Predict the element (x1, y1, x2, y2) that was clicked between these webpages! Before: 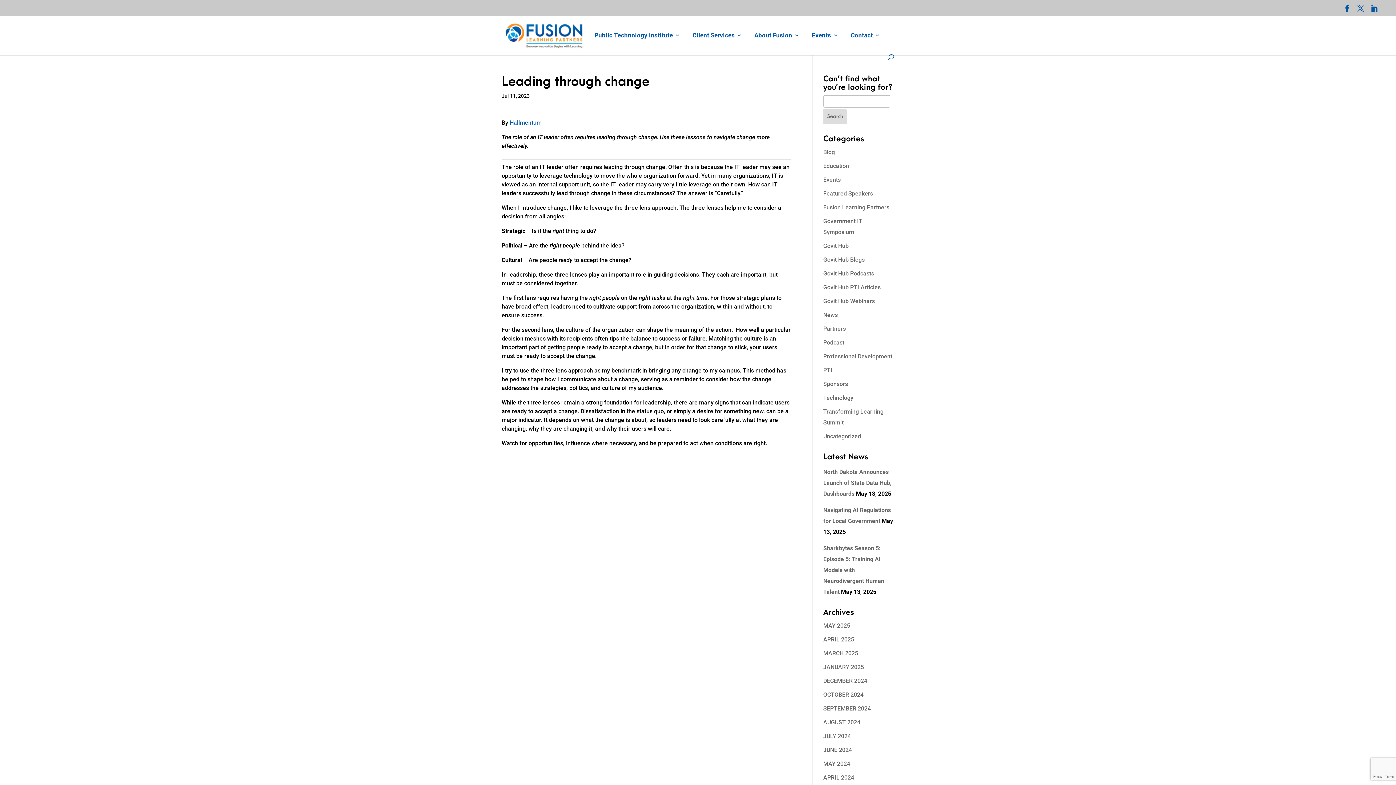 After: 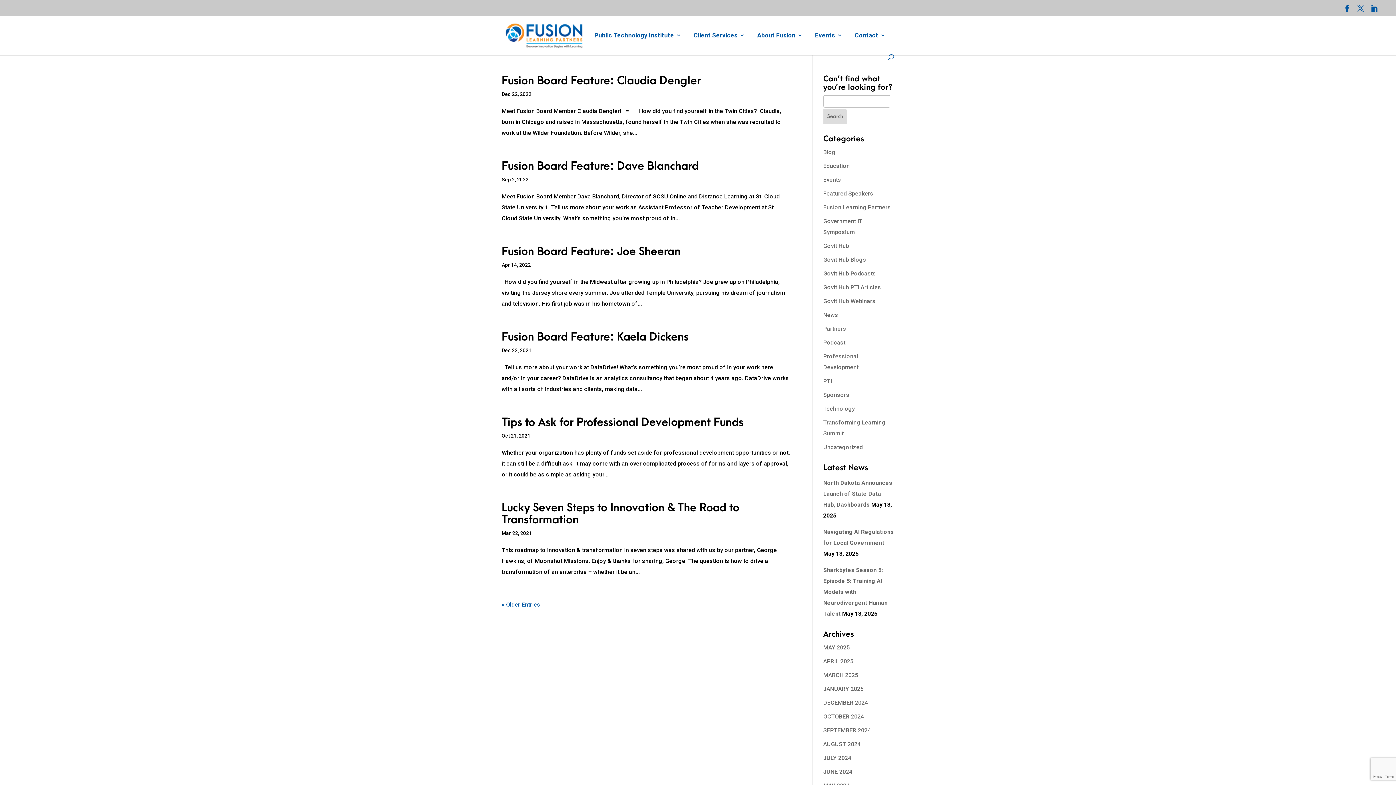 Action: label: Professional Development bbox: (823, 353, 892, 360)